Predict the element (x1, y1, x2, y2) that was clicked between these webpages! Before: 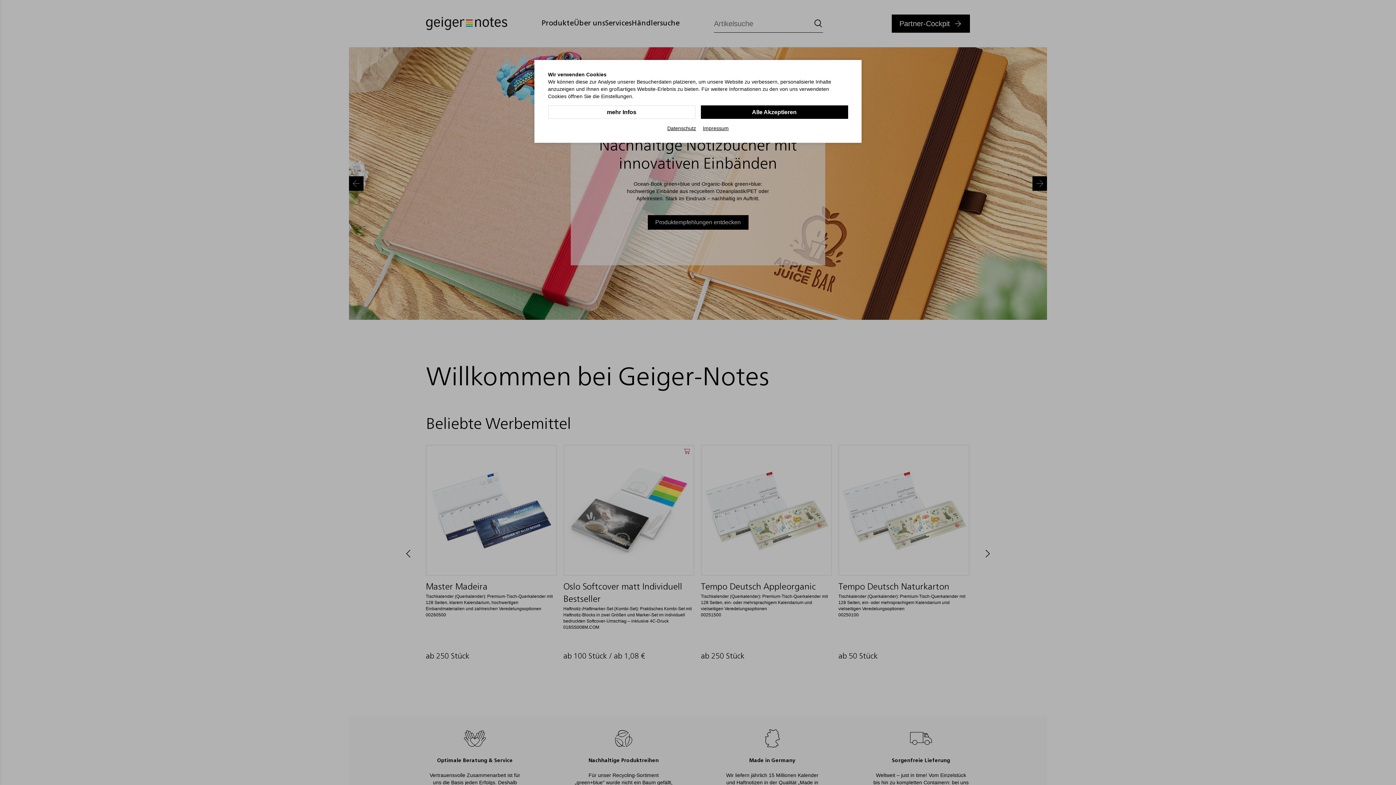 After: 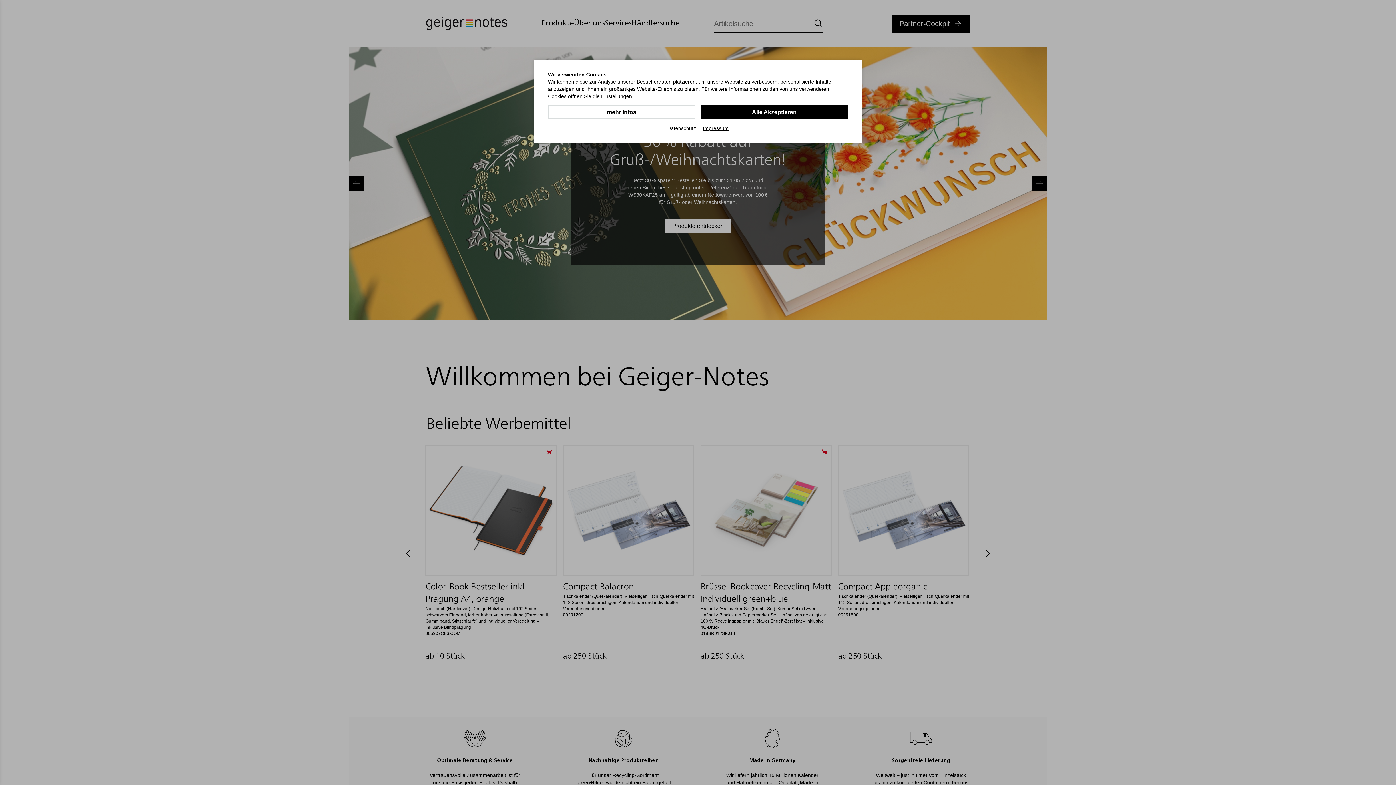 Action: bbox: (667, 124, 696, 132) label: Datenschutz